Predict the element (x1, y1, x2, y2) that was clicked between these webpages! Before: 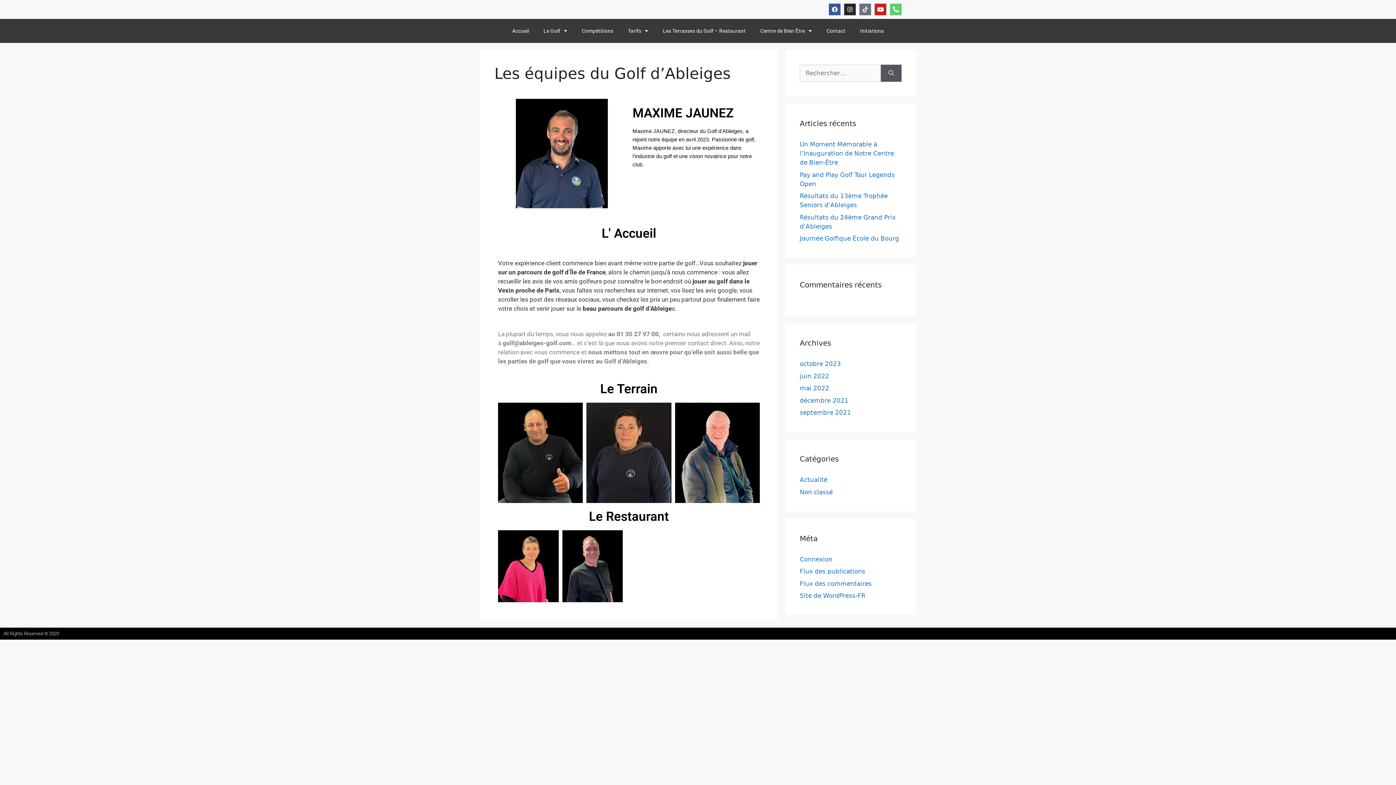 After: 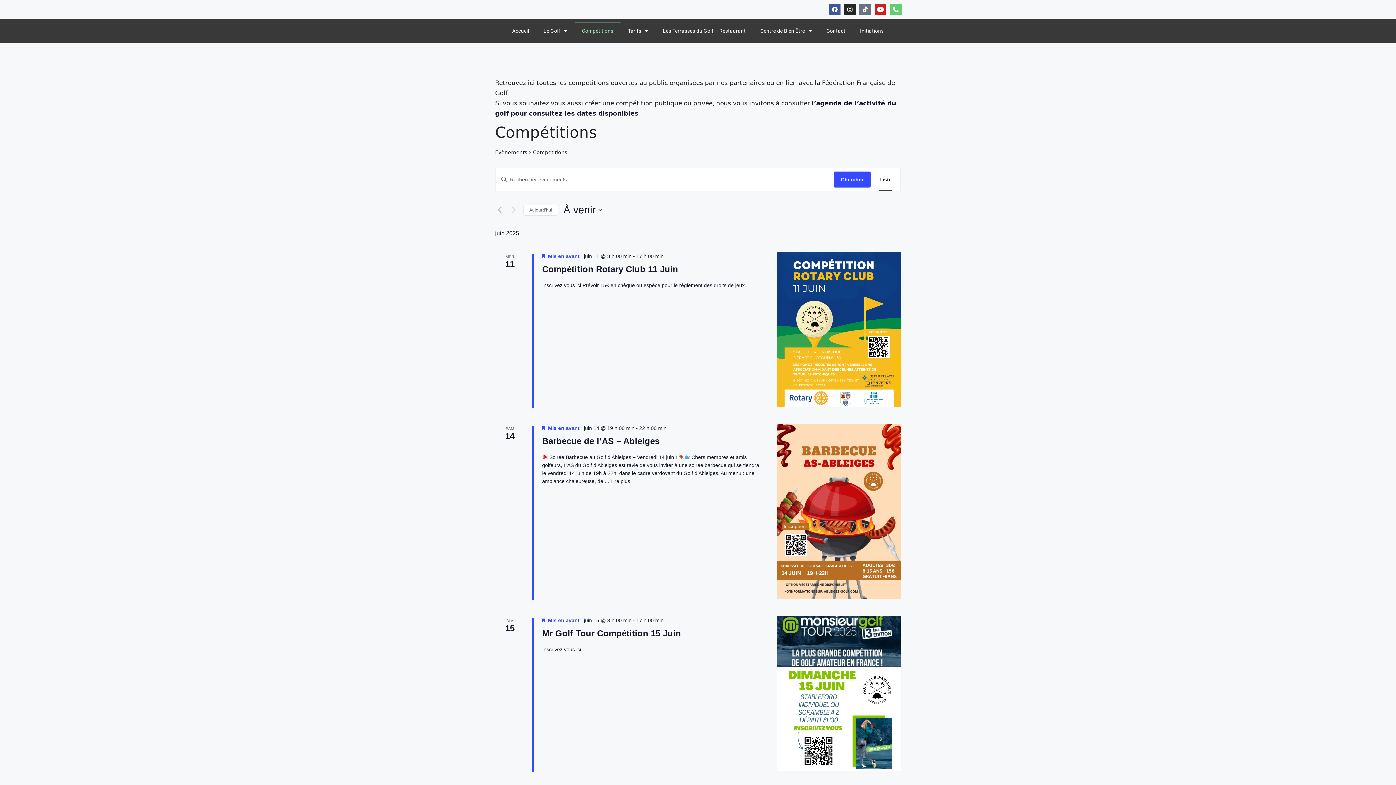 Action: bbox: (574, 22, 620, 39) label: Compétitions